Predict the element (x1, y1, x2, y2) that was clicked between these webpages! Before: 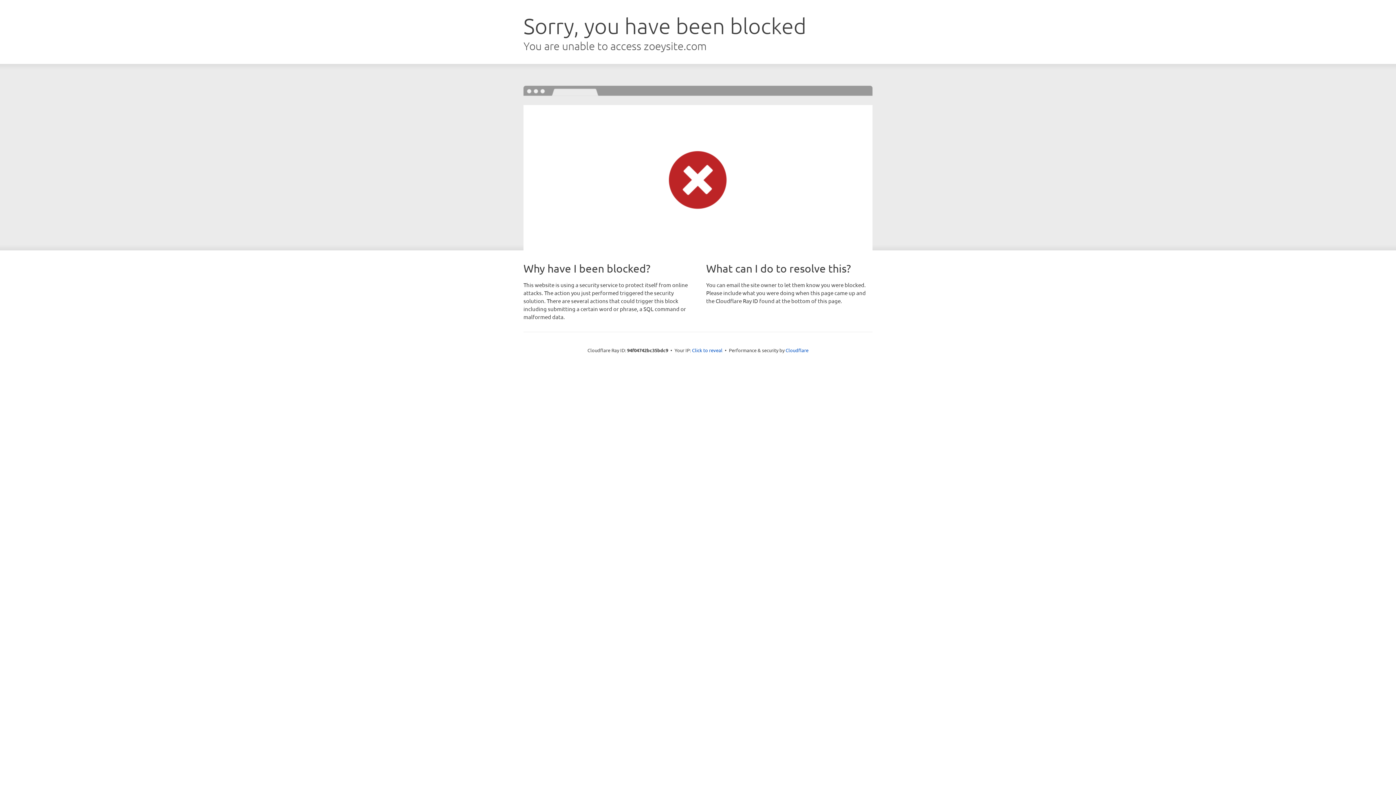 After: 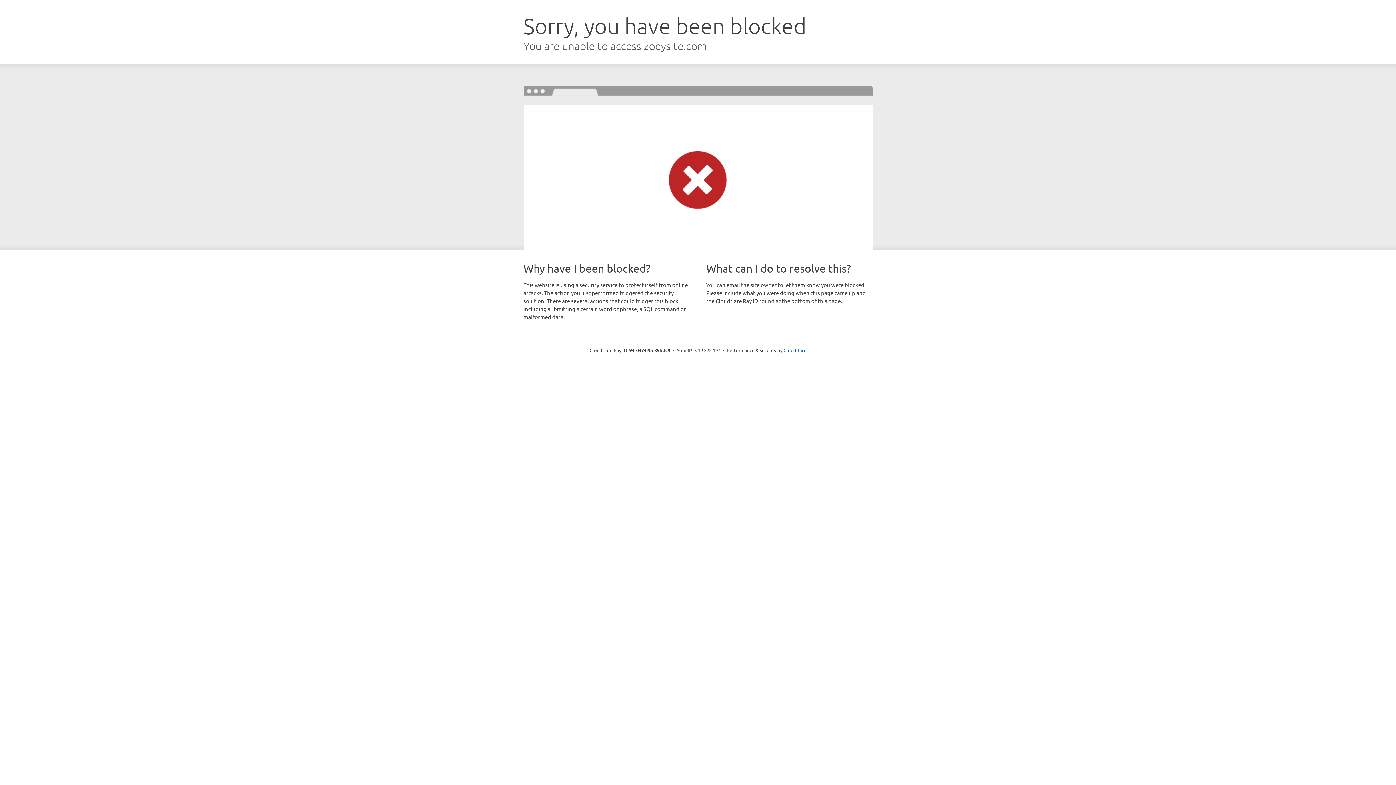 Action: bbox: (692, 346, 722, 353) label: Click to reveal